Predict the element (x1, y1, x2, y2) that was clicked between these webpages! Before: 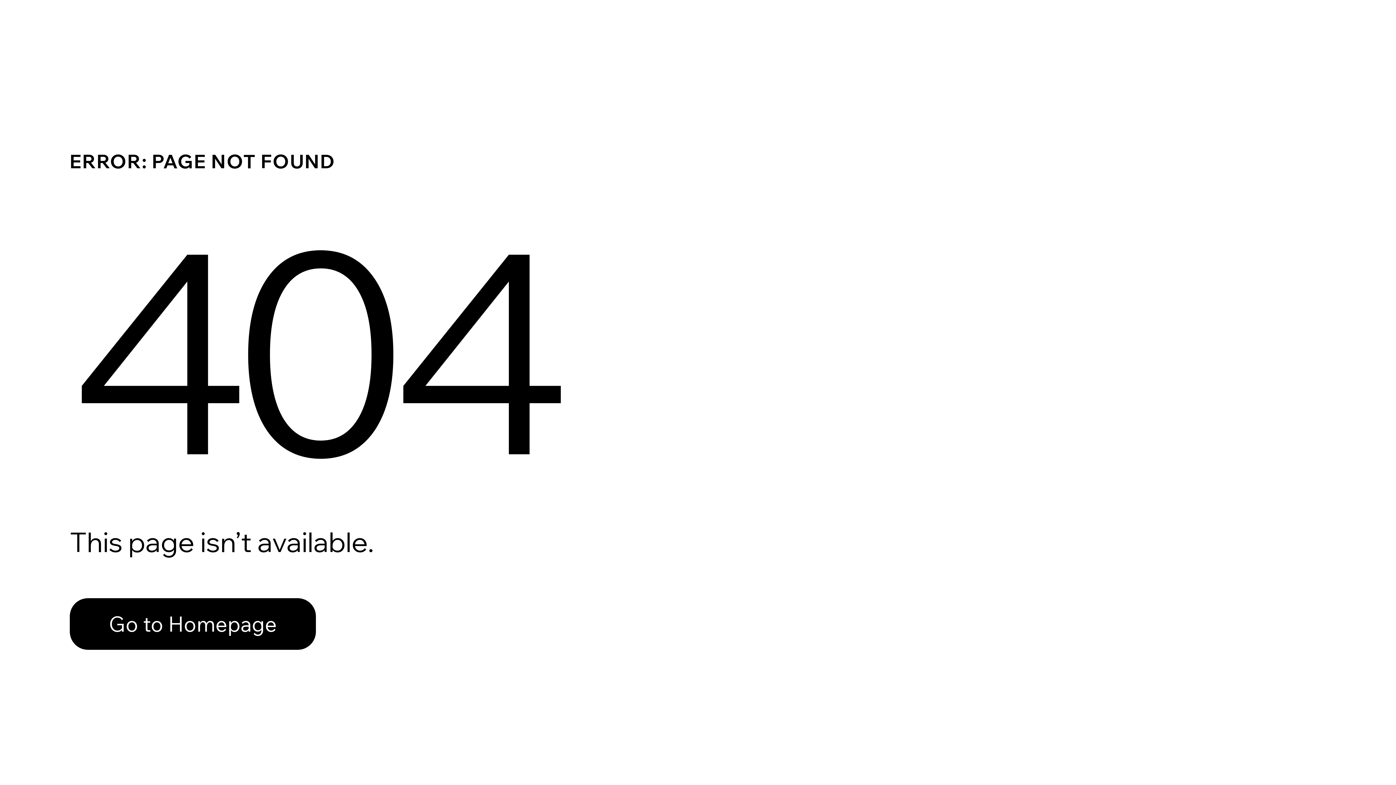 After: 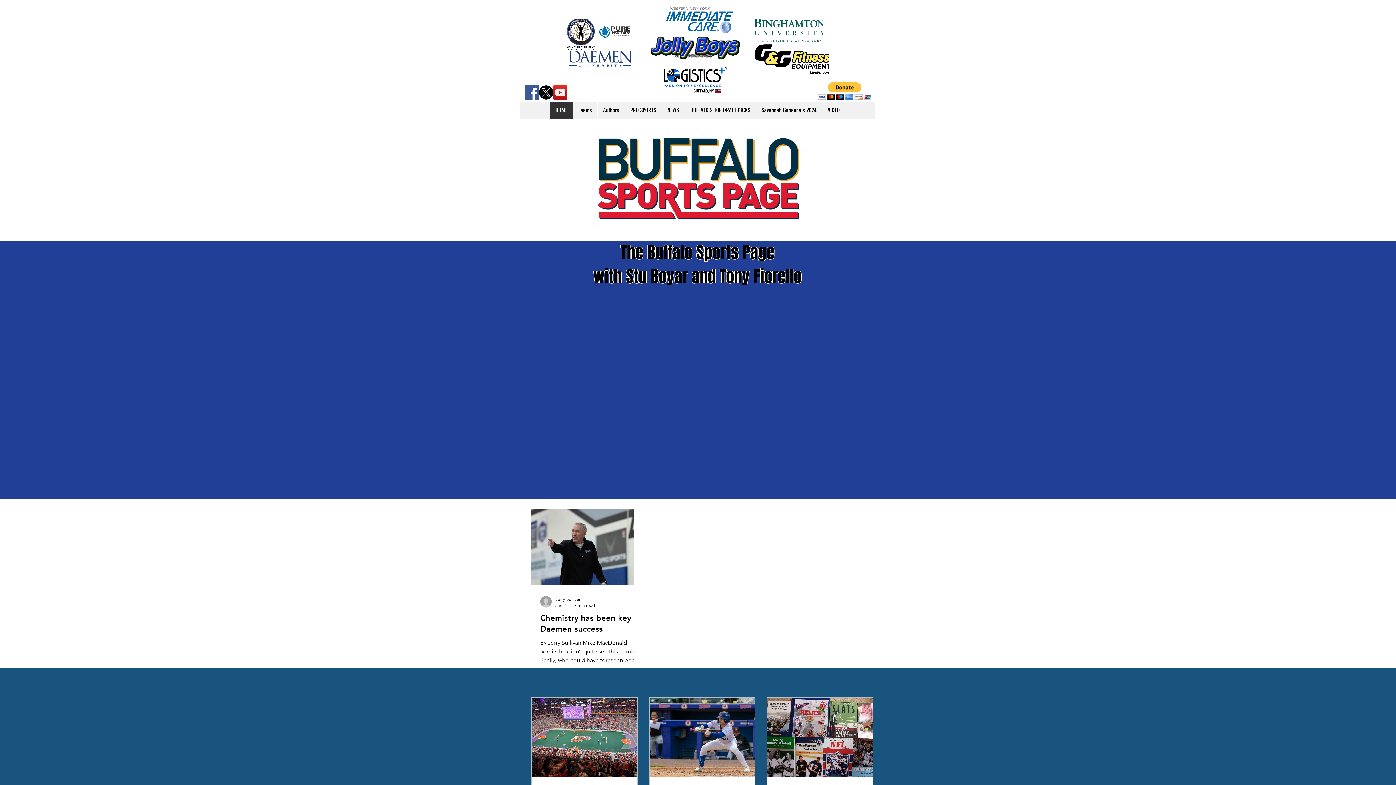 Action: label: Go to Homepage bbox: (69, 598, 316, 650)